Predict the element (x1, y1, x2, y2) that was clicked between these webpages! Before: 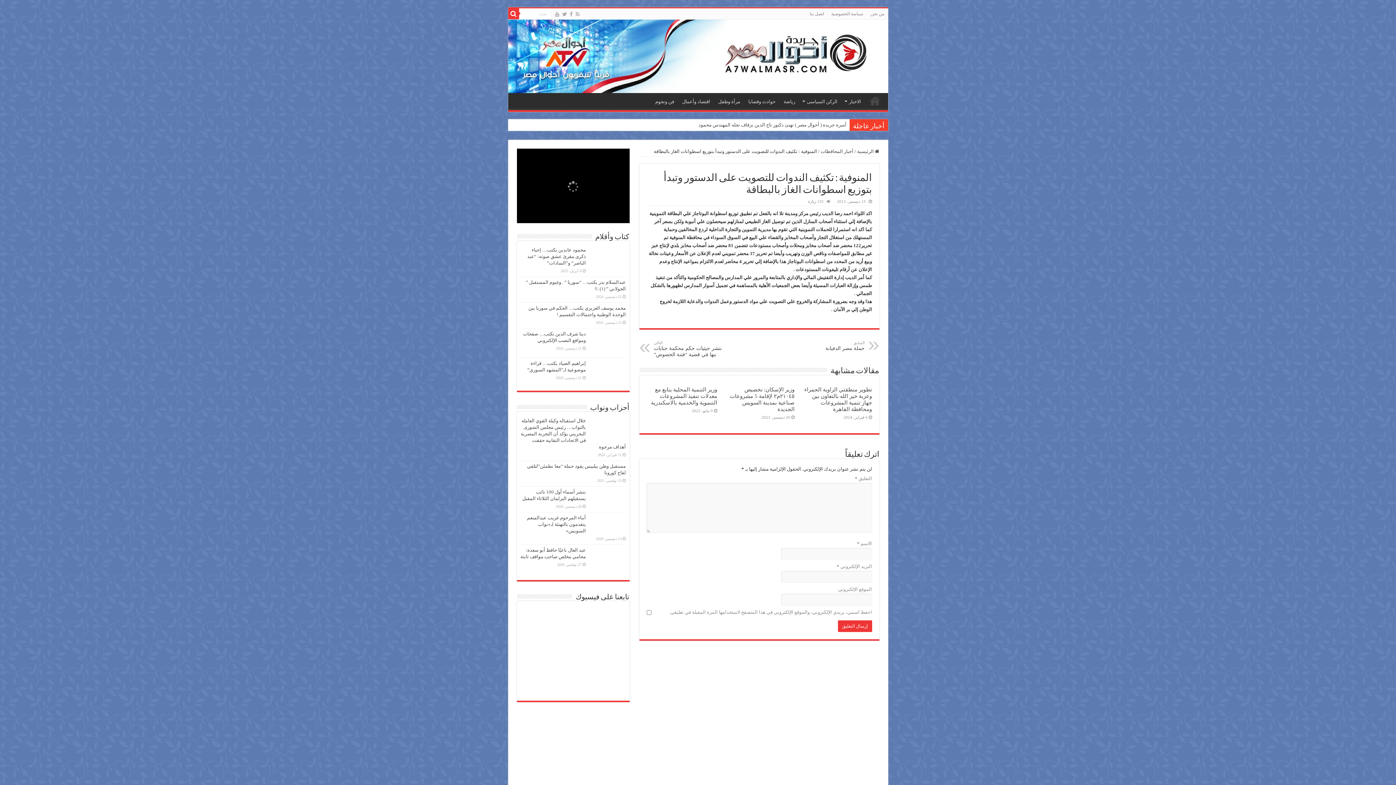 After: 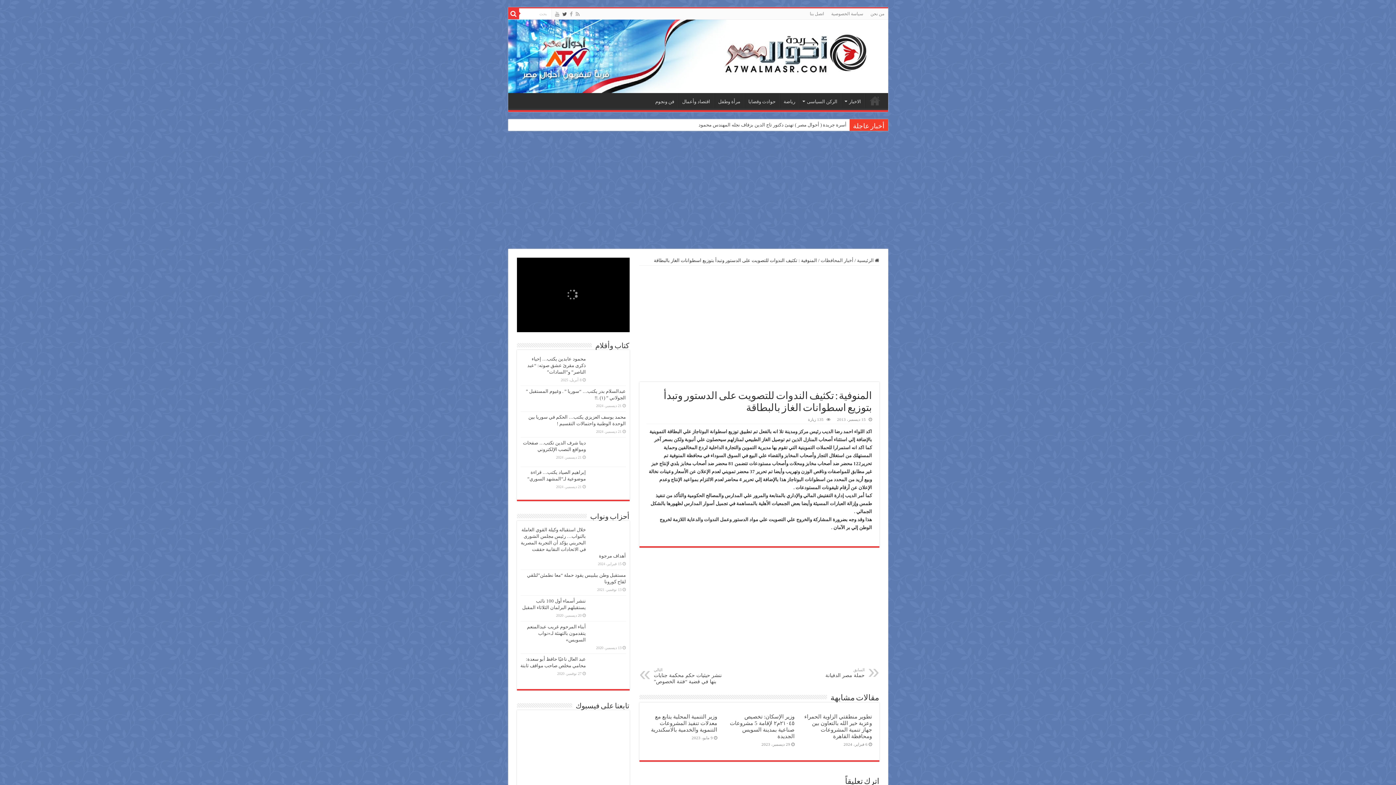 Action: bbox: (561, 9, 567, 18)